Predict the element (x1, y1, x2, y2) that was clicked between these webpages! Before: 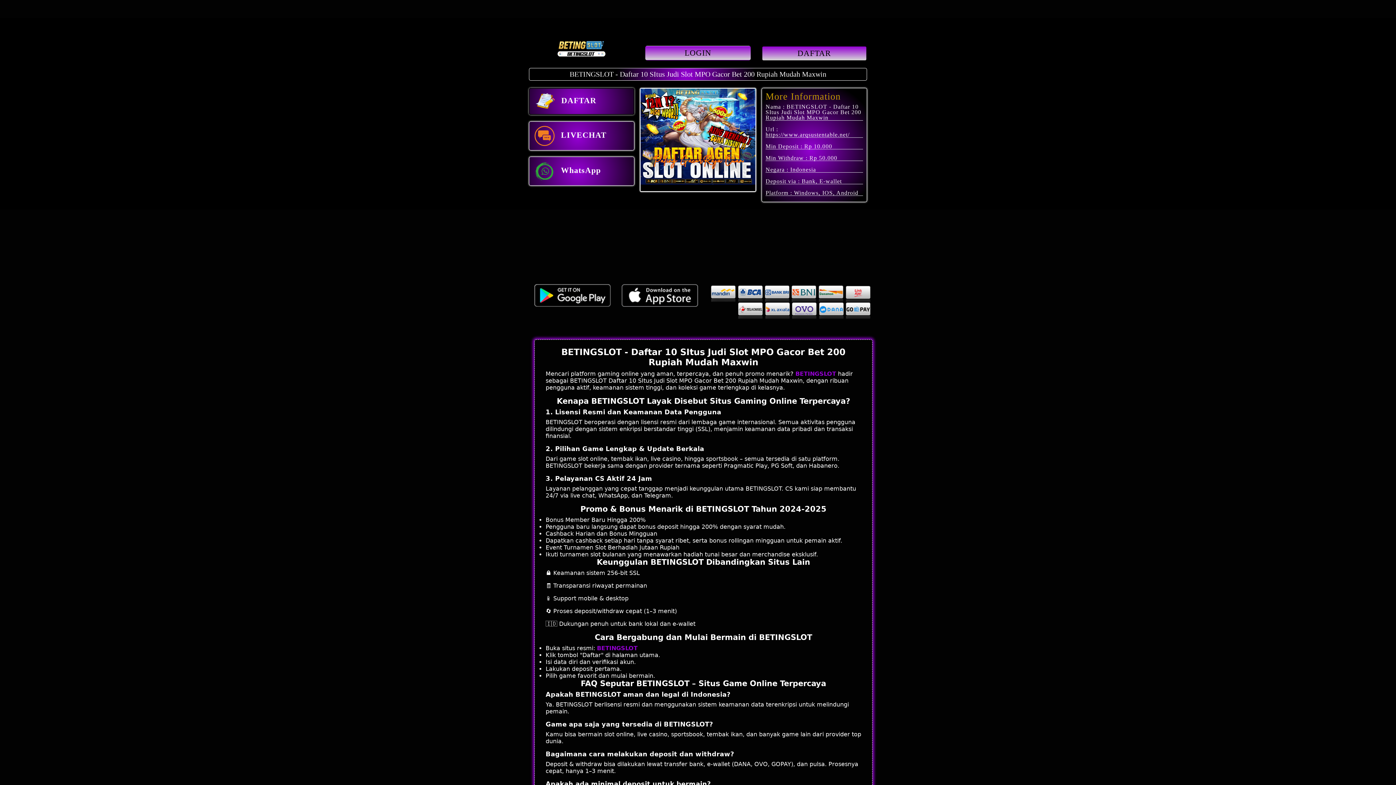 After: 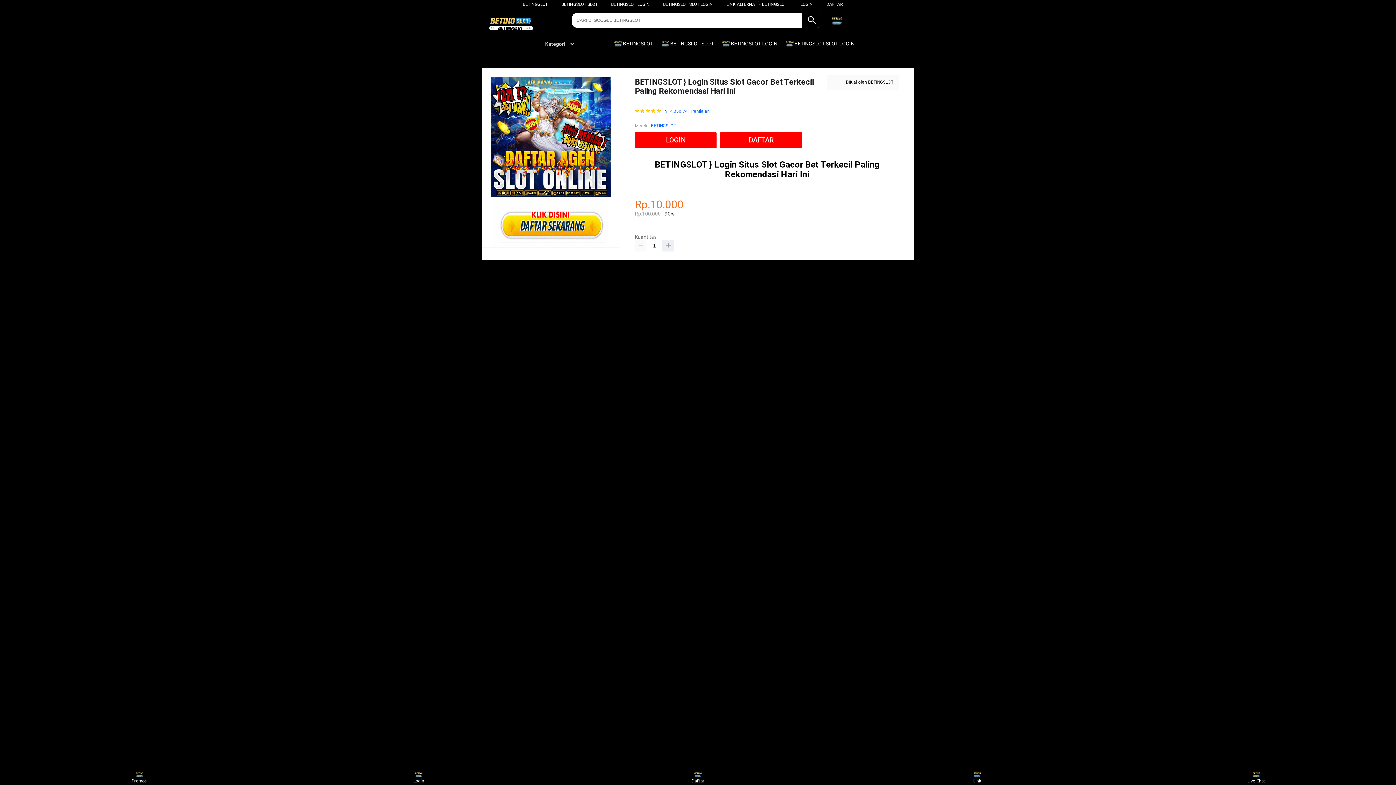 Action: bbox: (549, 57, 613, 63)